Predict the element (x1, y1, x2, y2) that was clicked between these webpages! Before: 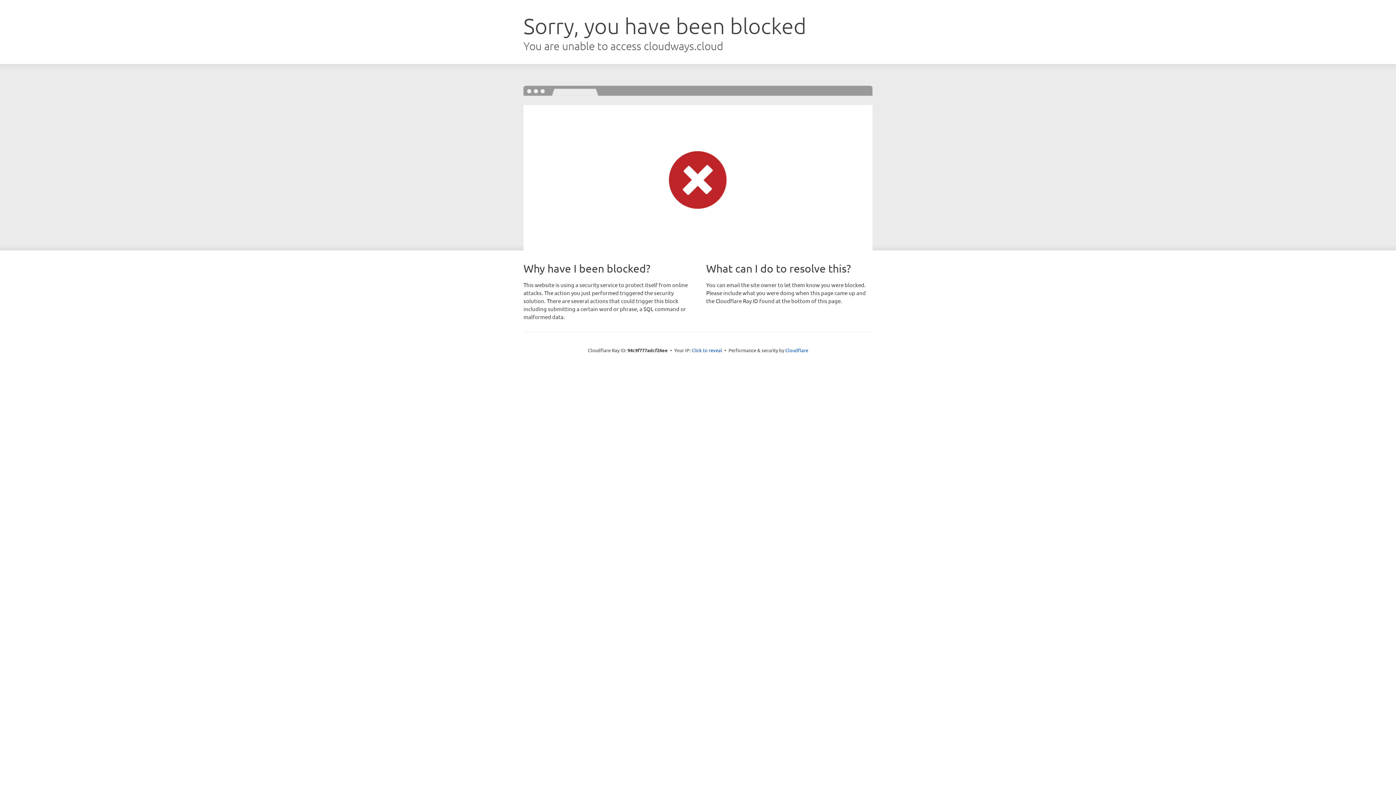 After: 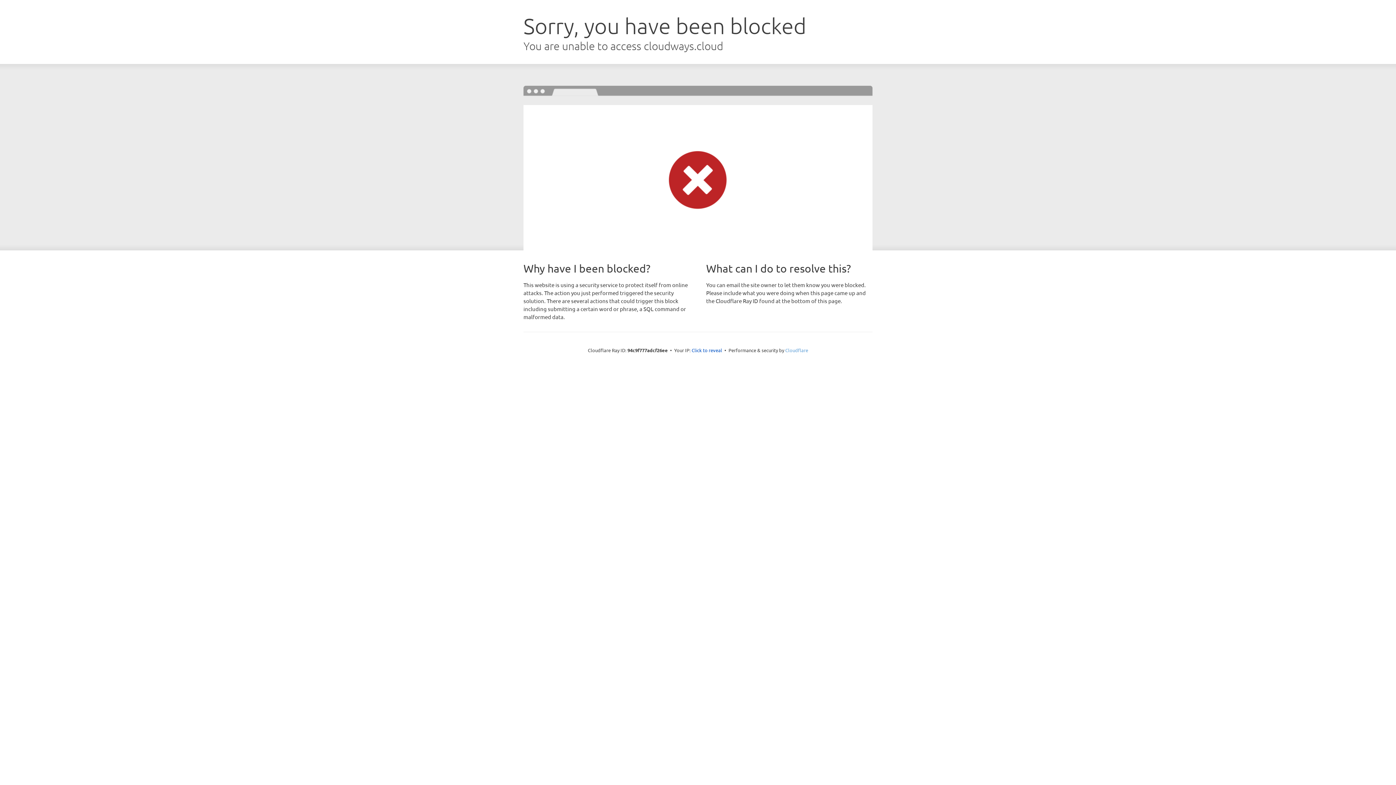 Action: bbox: (785, 347, 808, 353) label: Cloudflare